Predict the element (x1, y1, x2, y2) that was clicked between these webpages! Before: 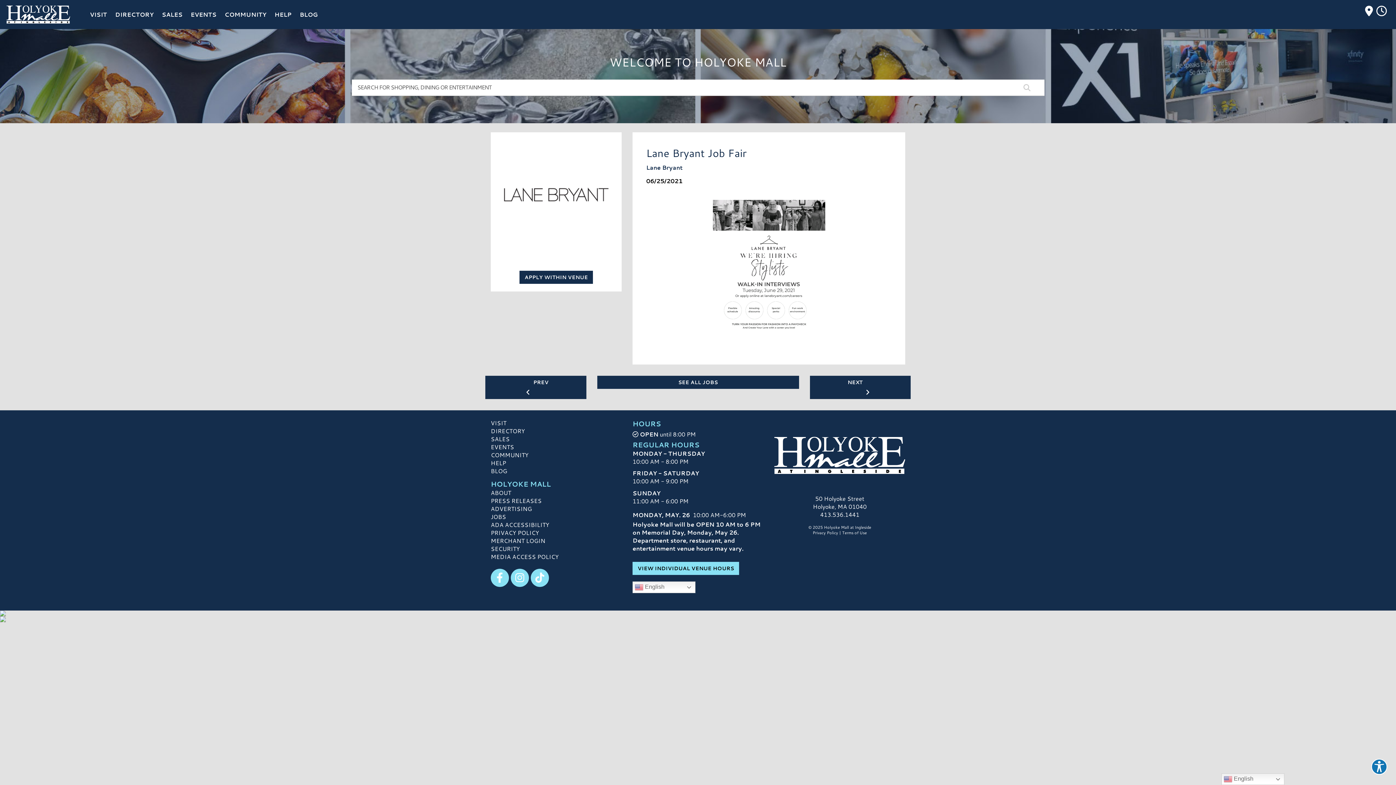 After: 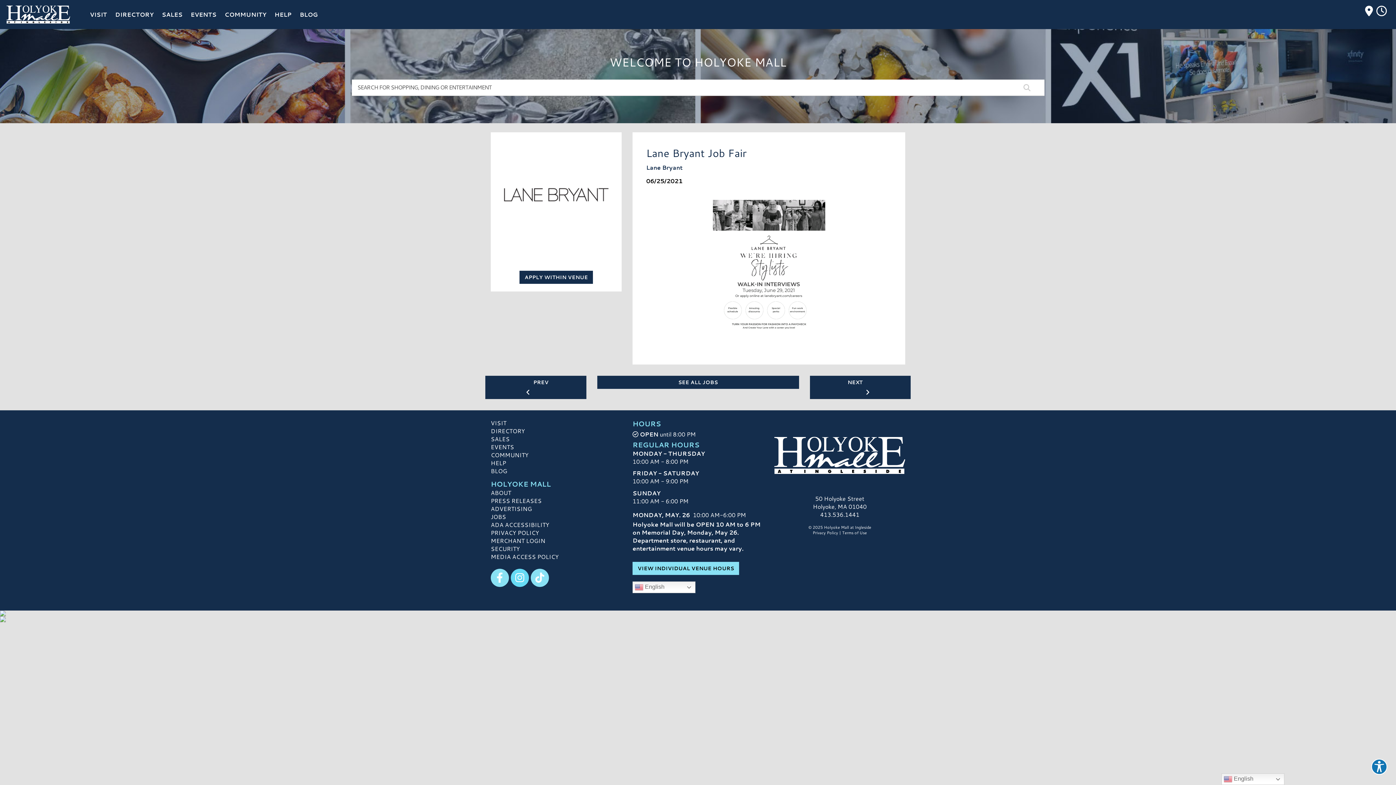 Action: label: Visit our Instagram bbox: (510, 569, 529, 587)